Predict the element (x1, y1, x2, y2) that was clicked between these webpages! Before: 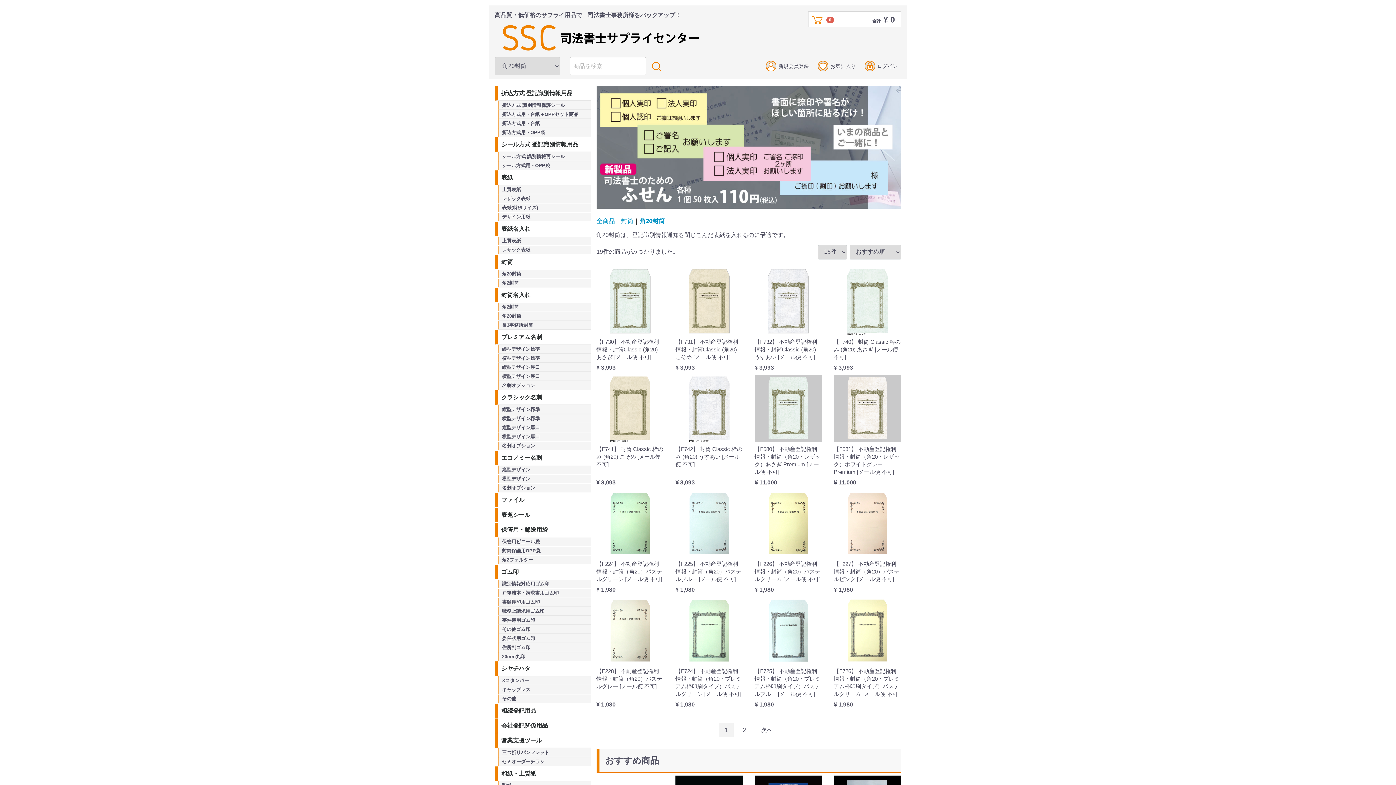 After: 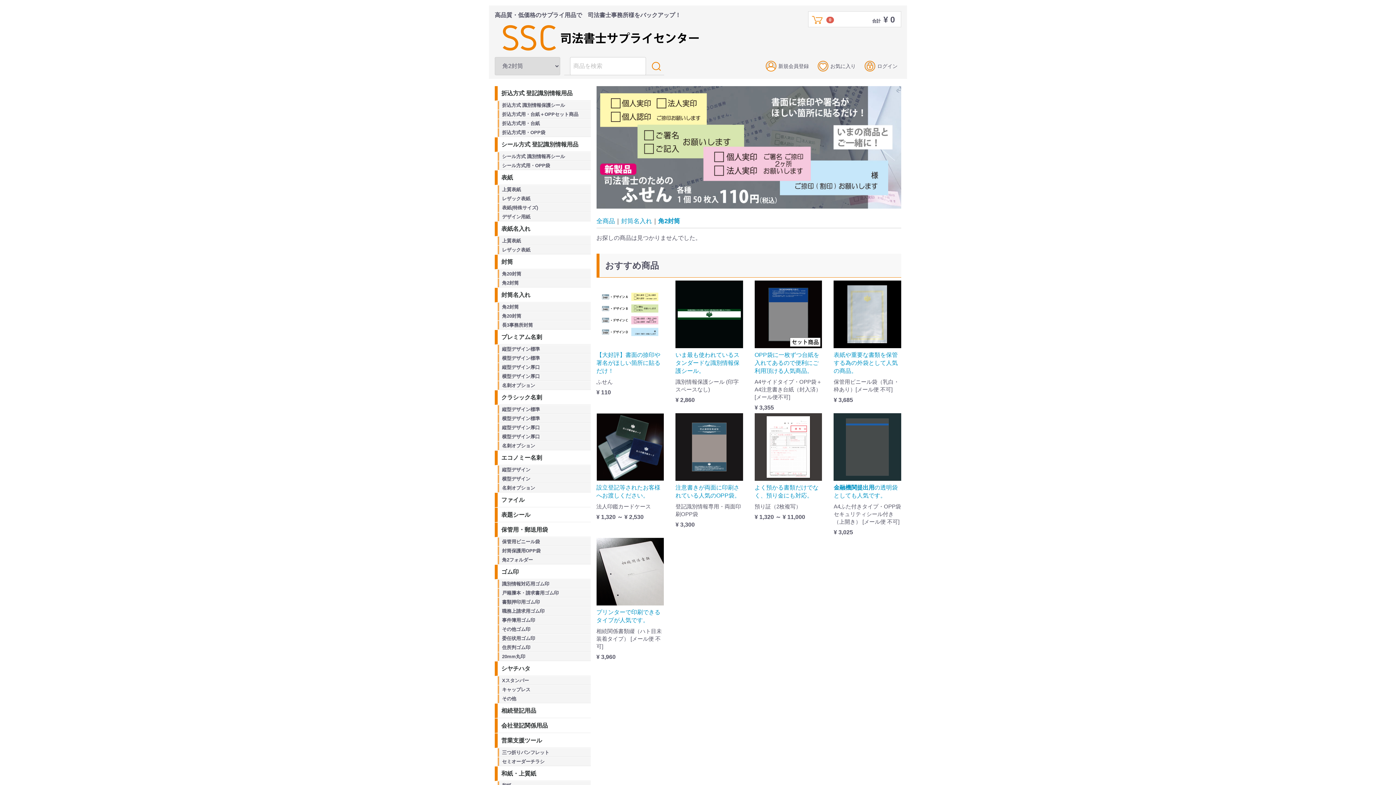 Action: bbox: (497, 302, 590, 311) label: 角2封筒